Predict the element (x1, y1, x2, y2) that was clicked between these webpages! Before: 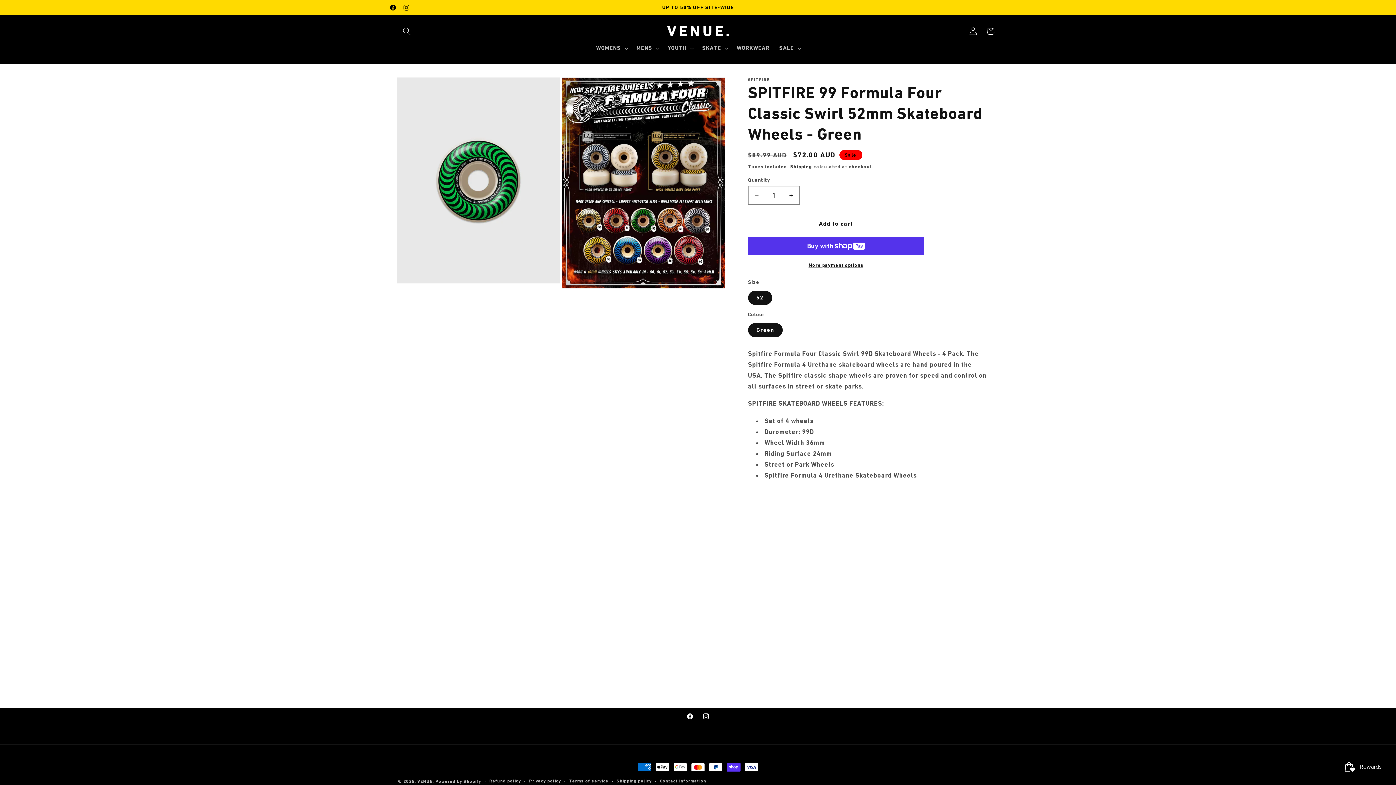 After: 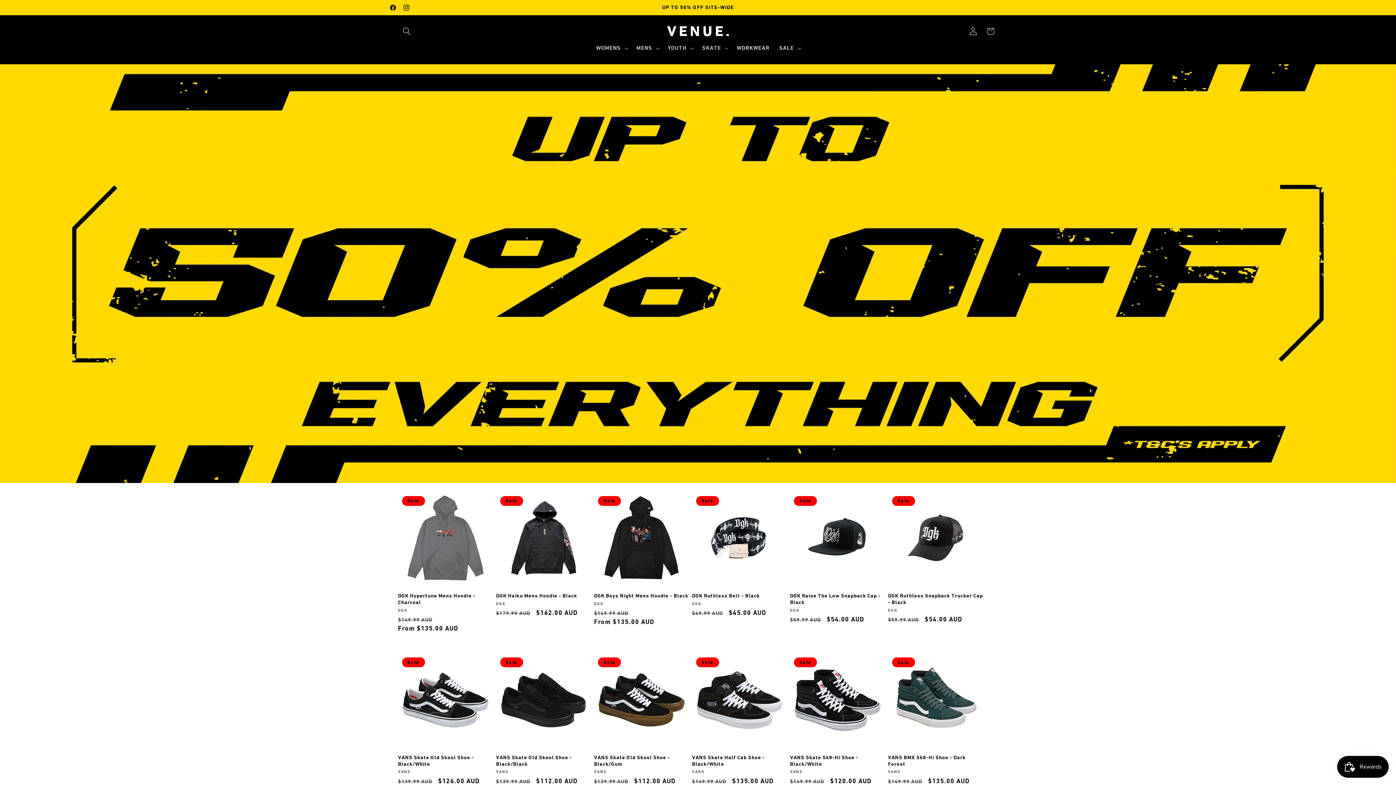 Action: bbox: (417, 779, 434, 784) label: VENUE.